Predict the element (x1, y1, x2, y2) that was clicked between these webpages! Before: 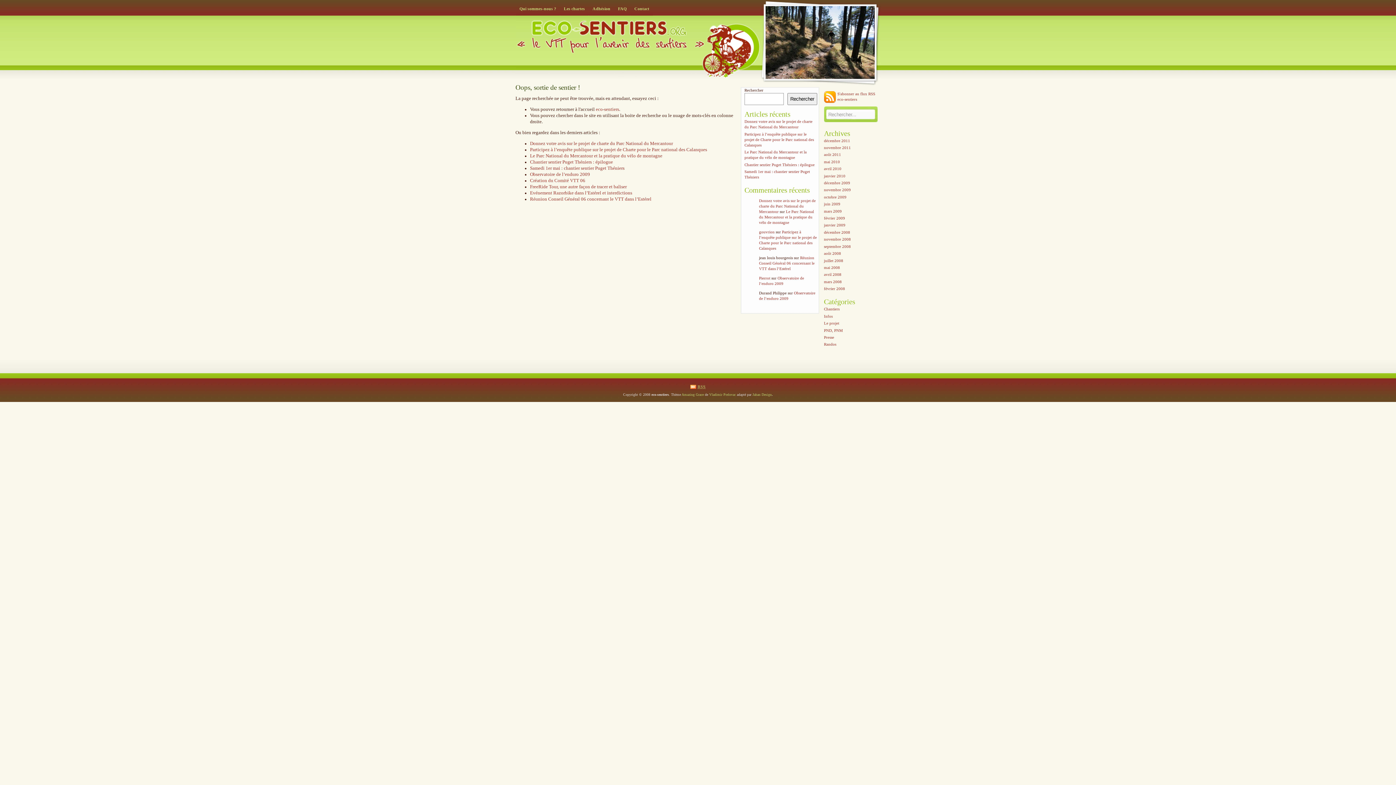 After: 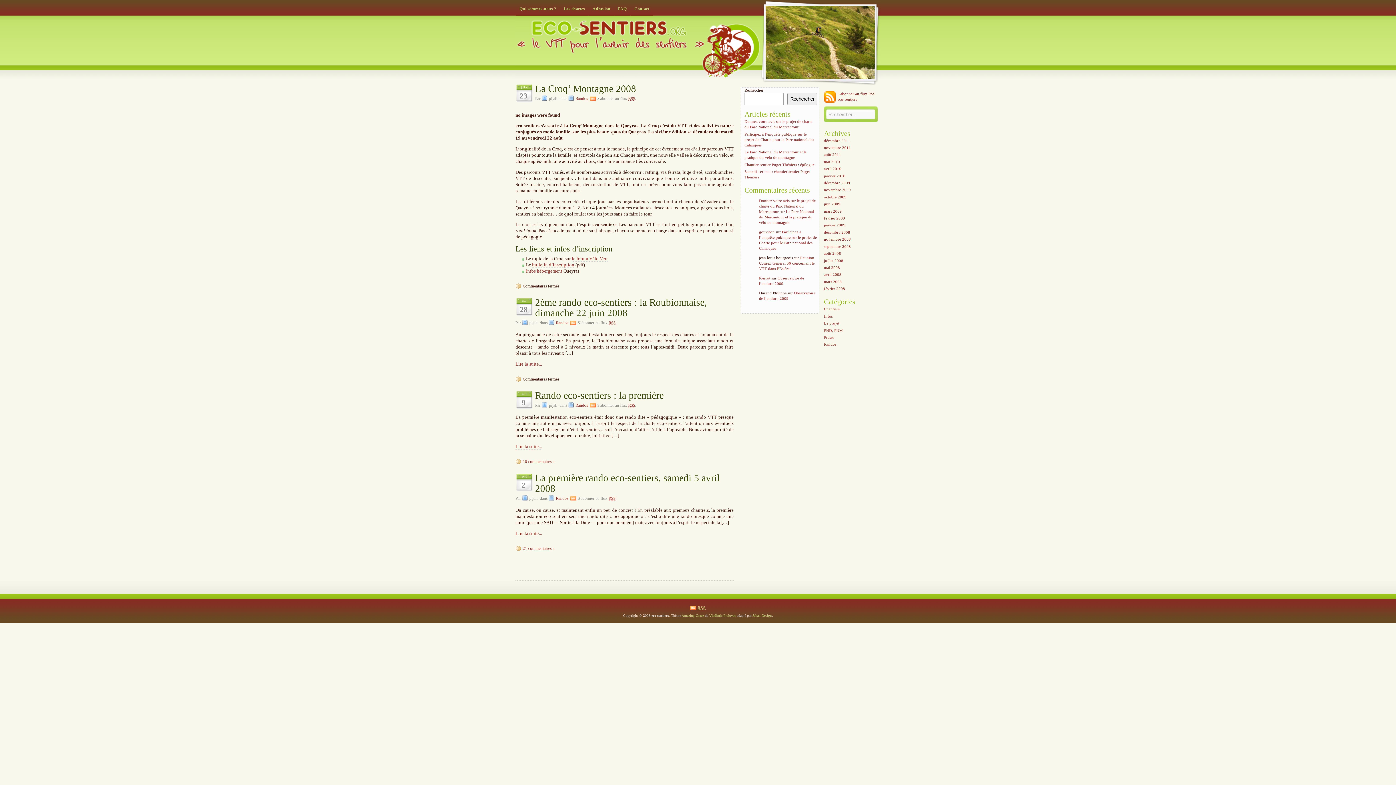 Action: bbox: (824, 341, 837, 347) label: Randos